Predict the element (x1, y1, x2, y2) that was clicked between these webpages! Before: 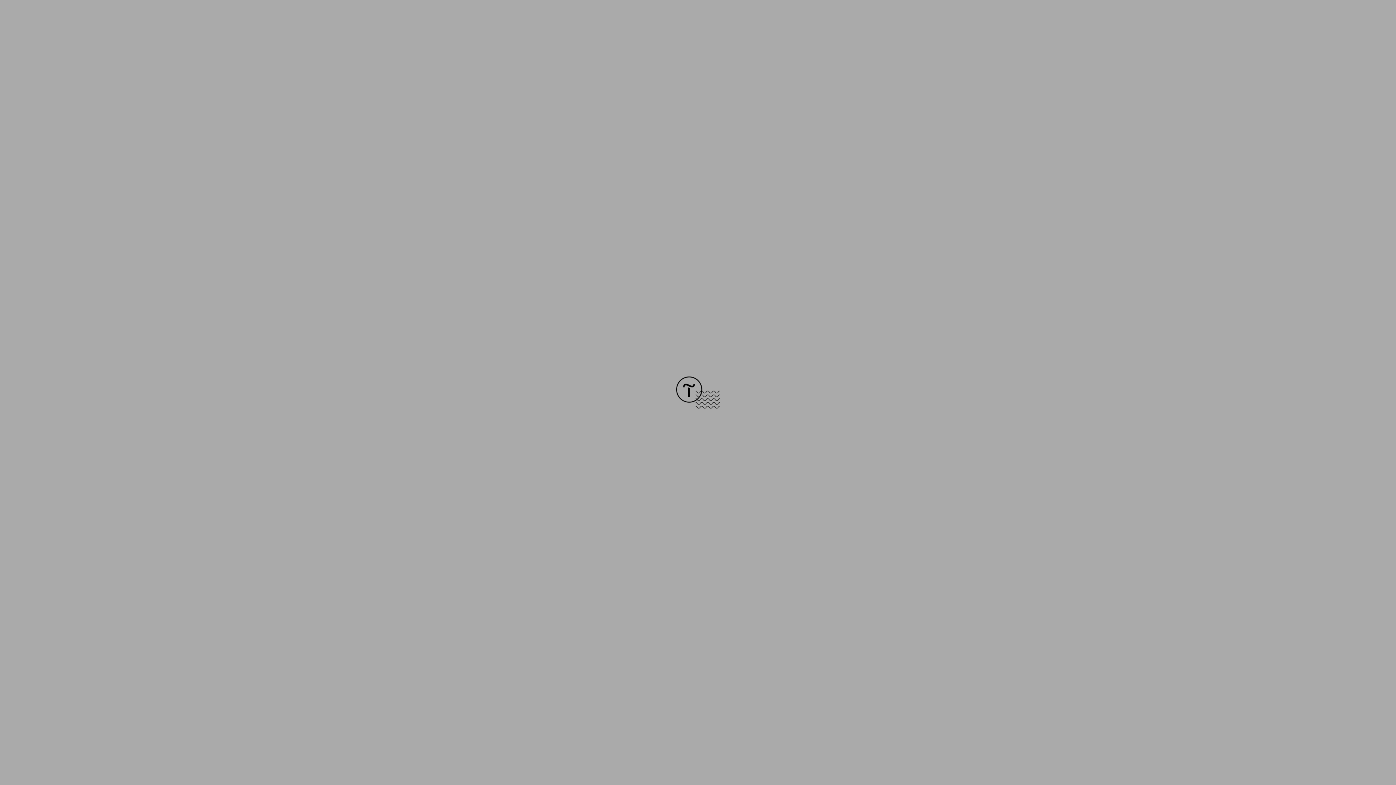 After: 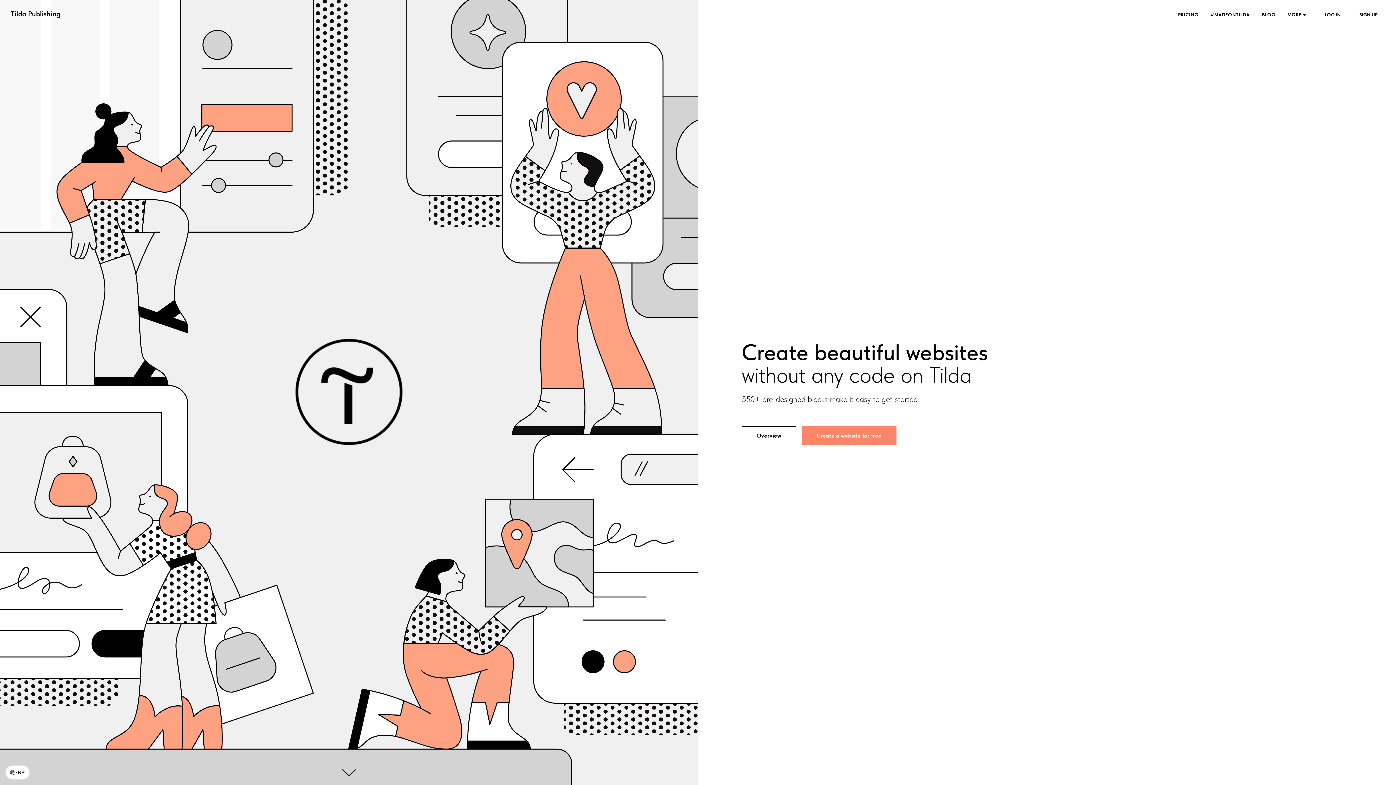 Action: bbox: (676, 403, 720, 409)